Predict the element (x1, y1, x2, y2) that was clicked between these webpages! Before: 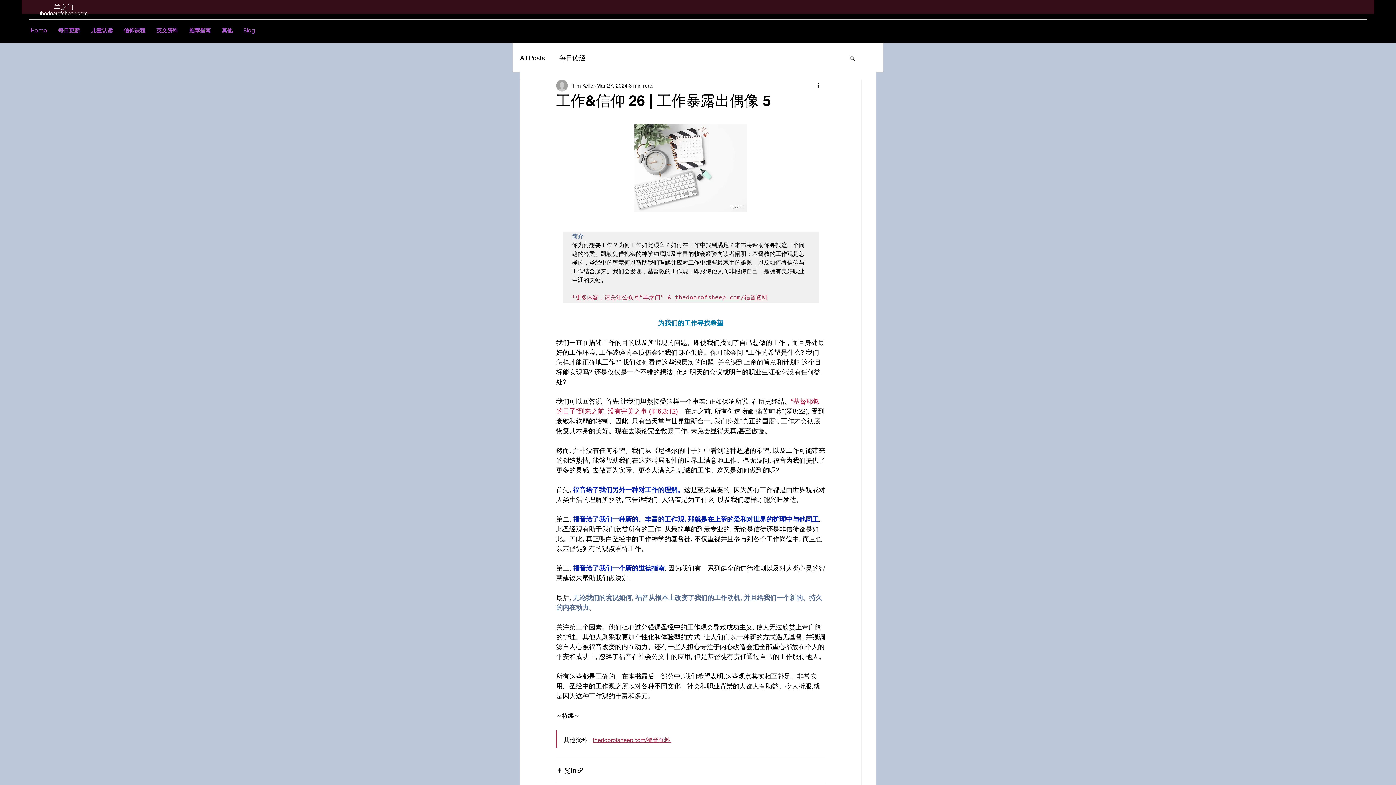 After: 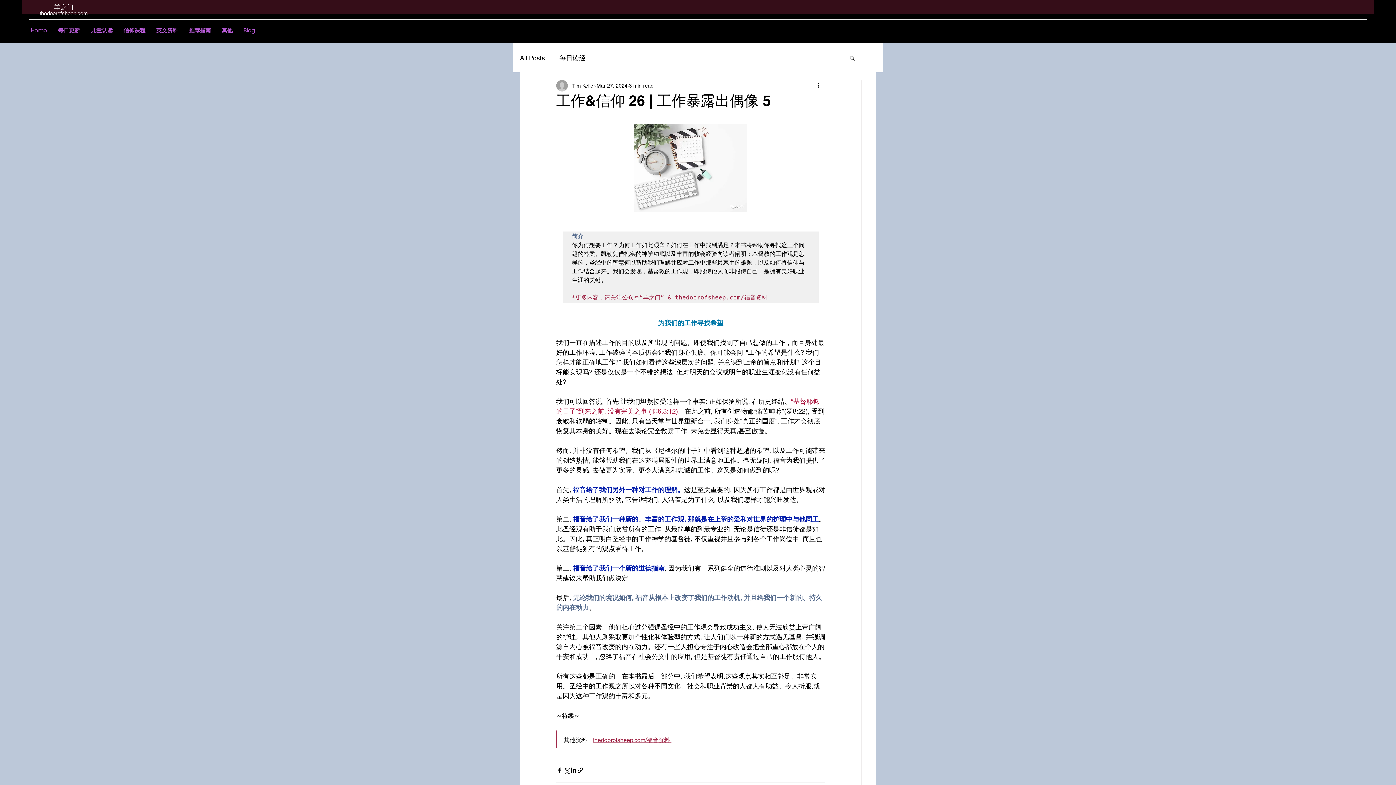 Action: bbox: (675, 294, 767, 301) label: thedoorofsheep.com/福音资料